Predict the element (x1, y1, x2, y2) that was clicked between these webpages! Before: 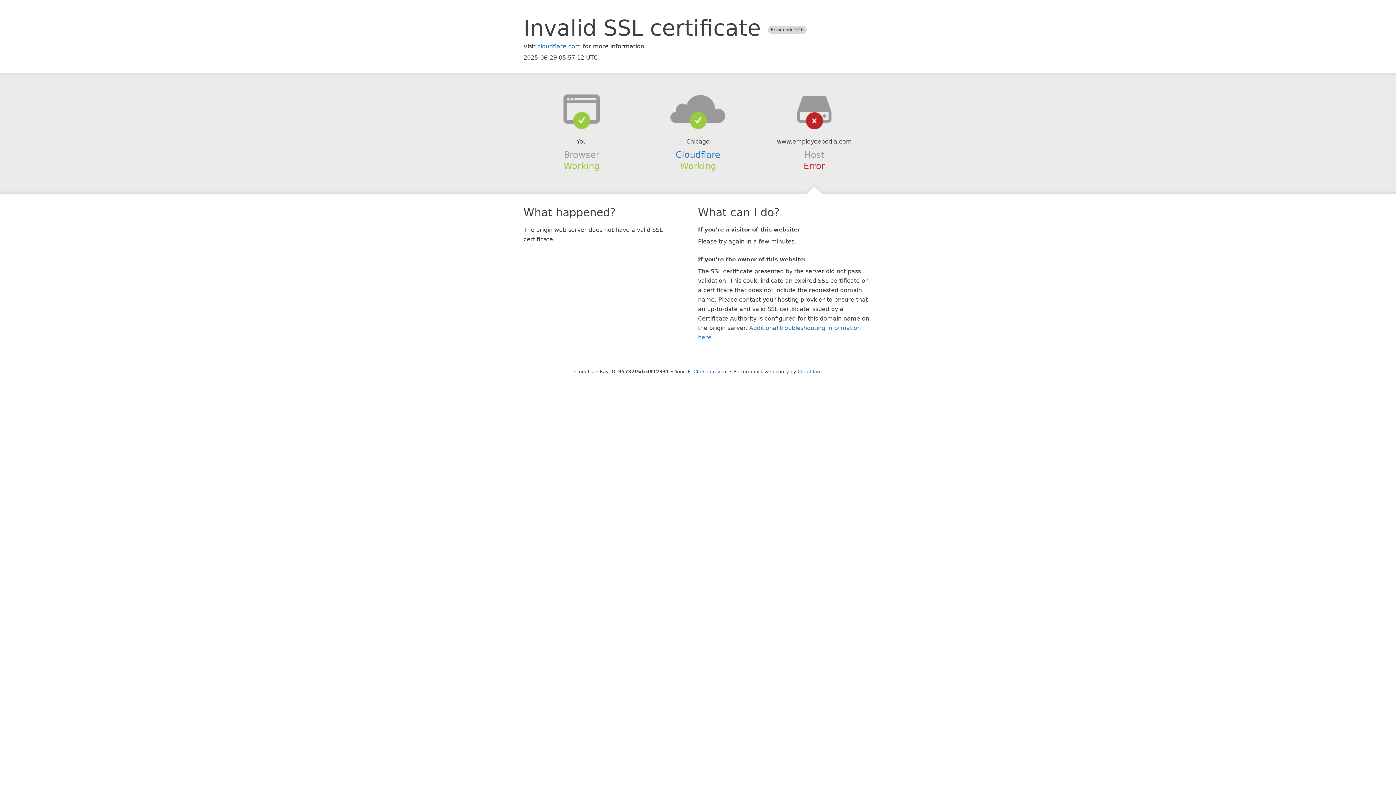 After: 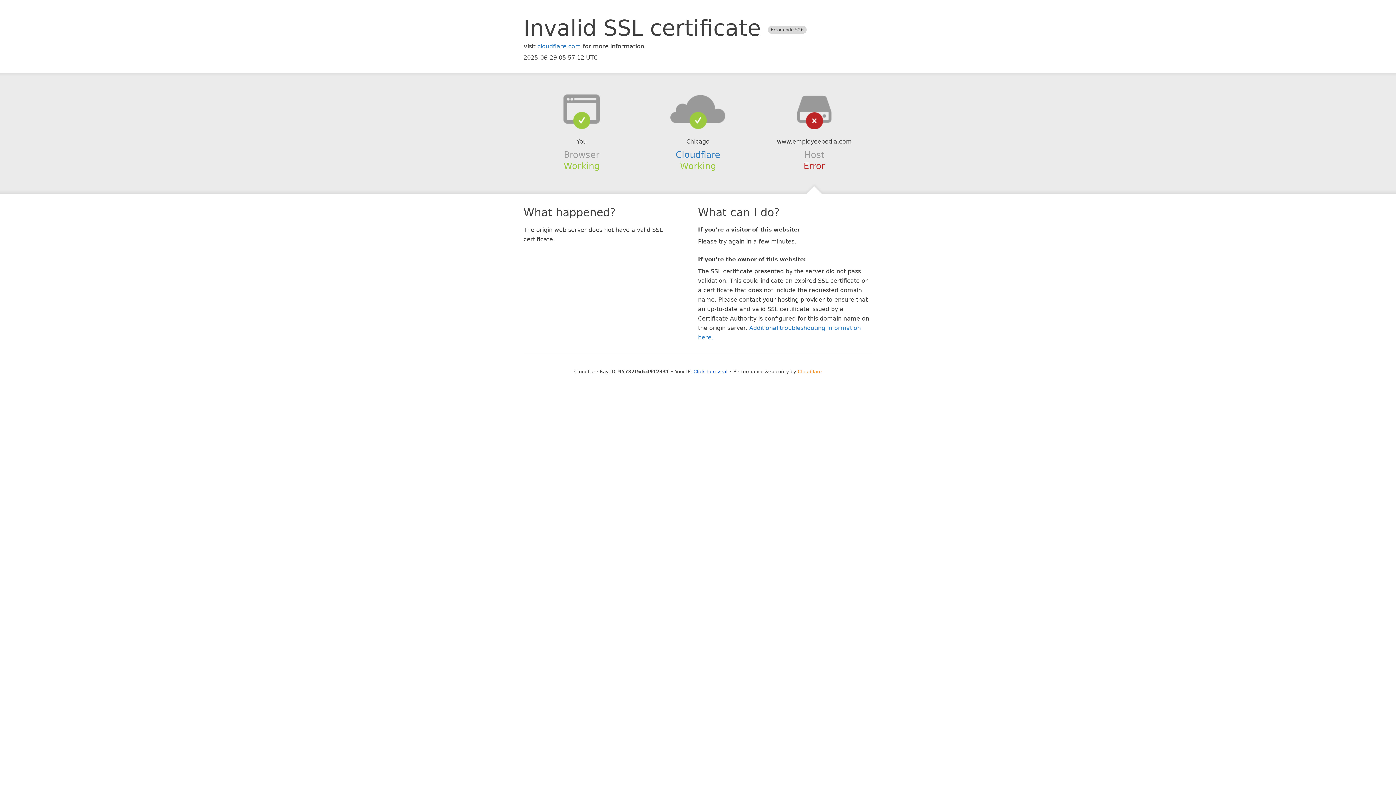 Action: label: Cloudflare bbox: (798, 368, 822, 374)